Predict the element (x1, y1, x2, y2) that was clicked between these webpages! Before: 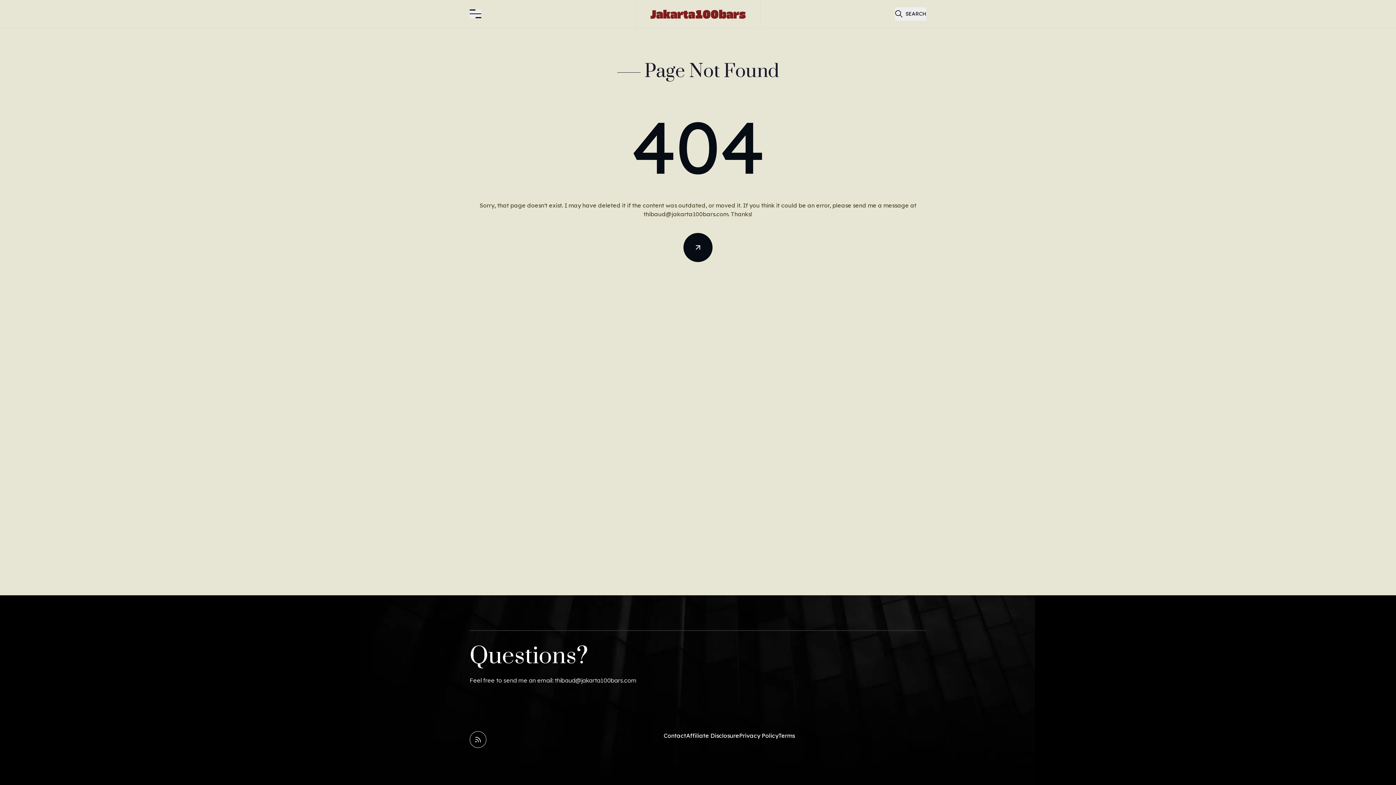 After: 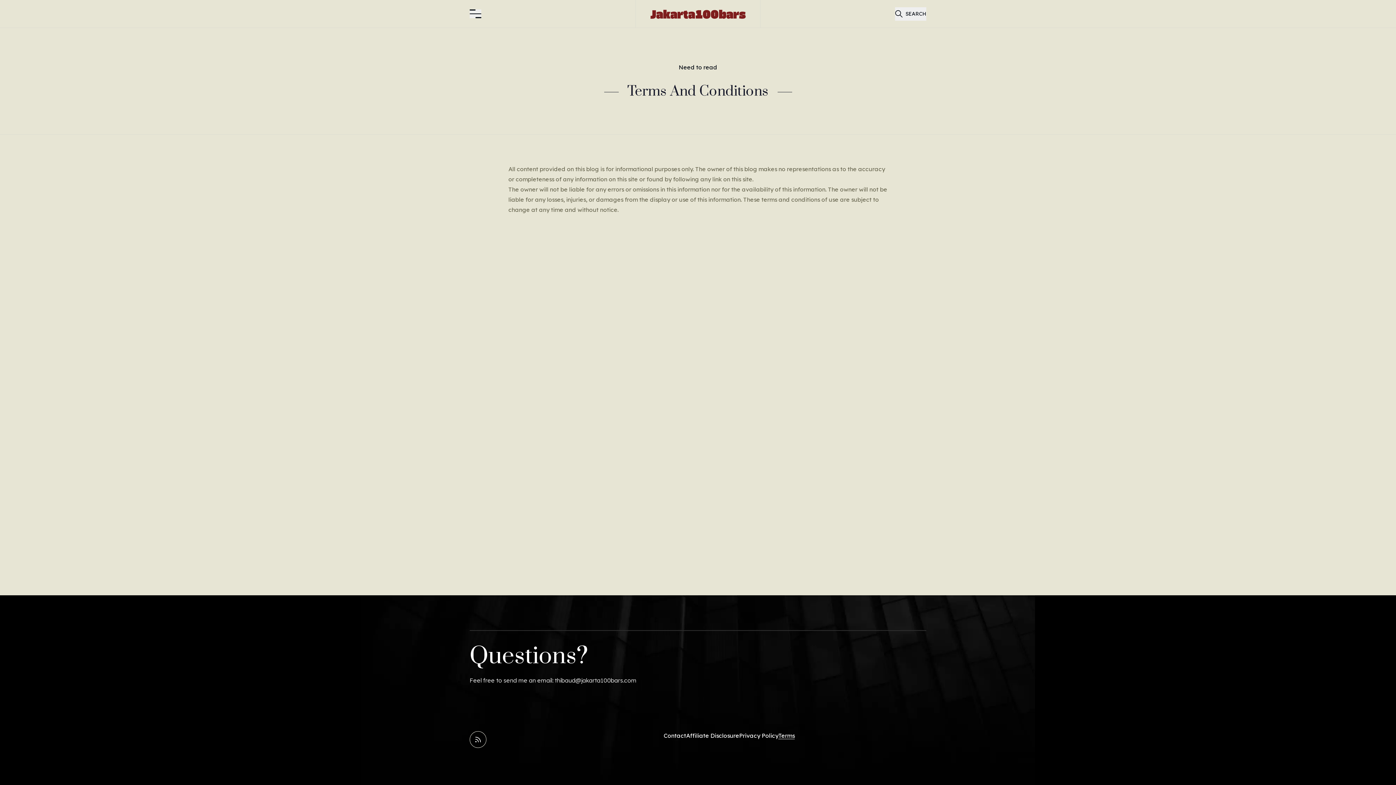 Action: bbox: (778, 732, 795, 739) label: Terms